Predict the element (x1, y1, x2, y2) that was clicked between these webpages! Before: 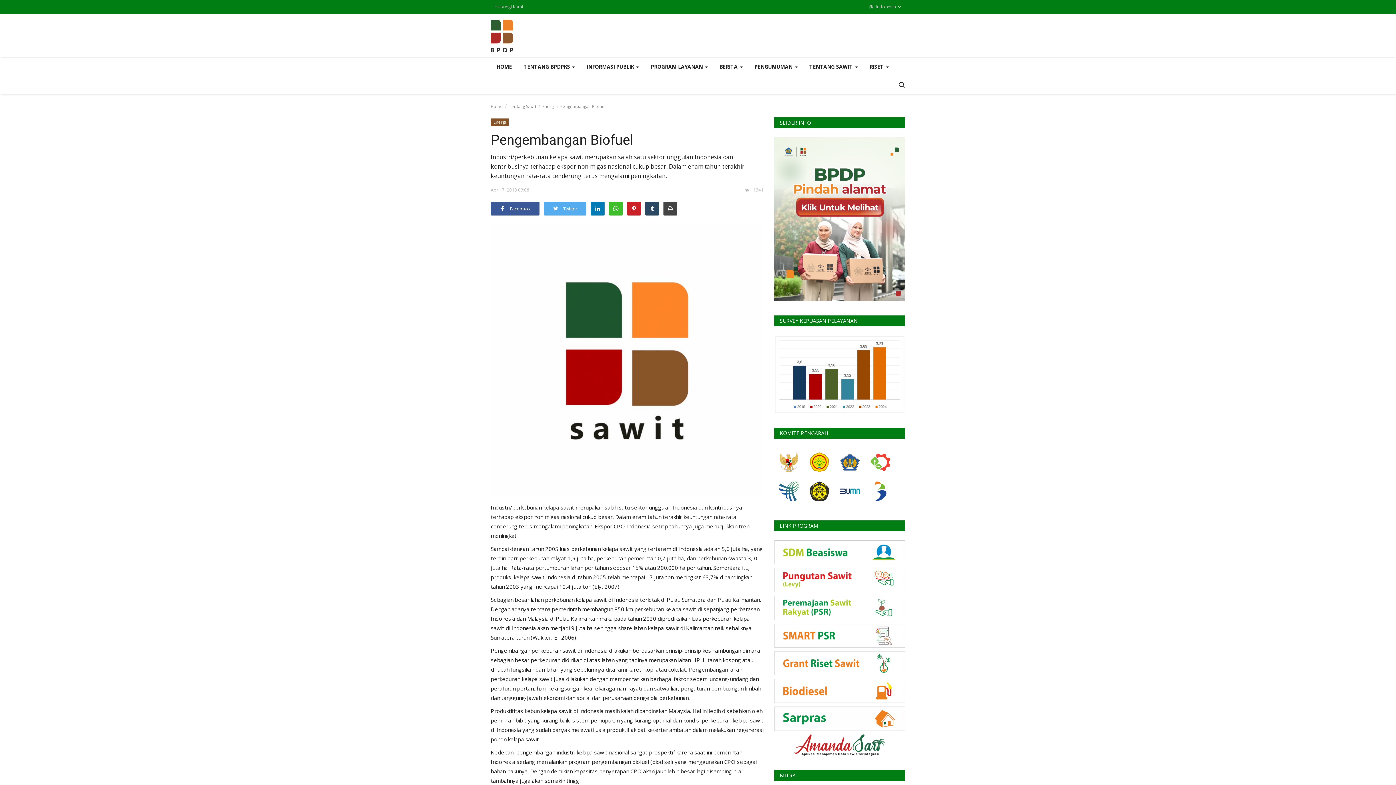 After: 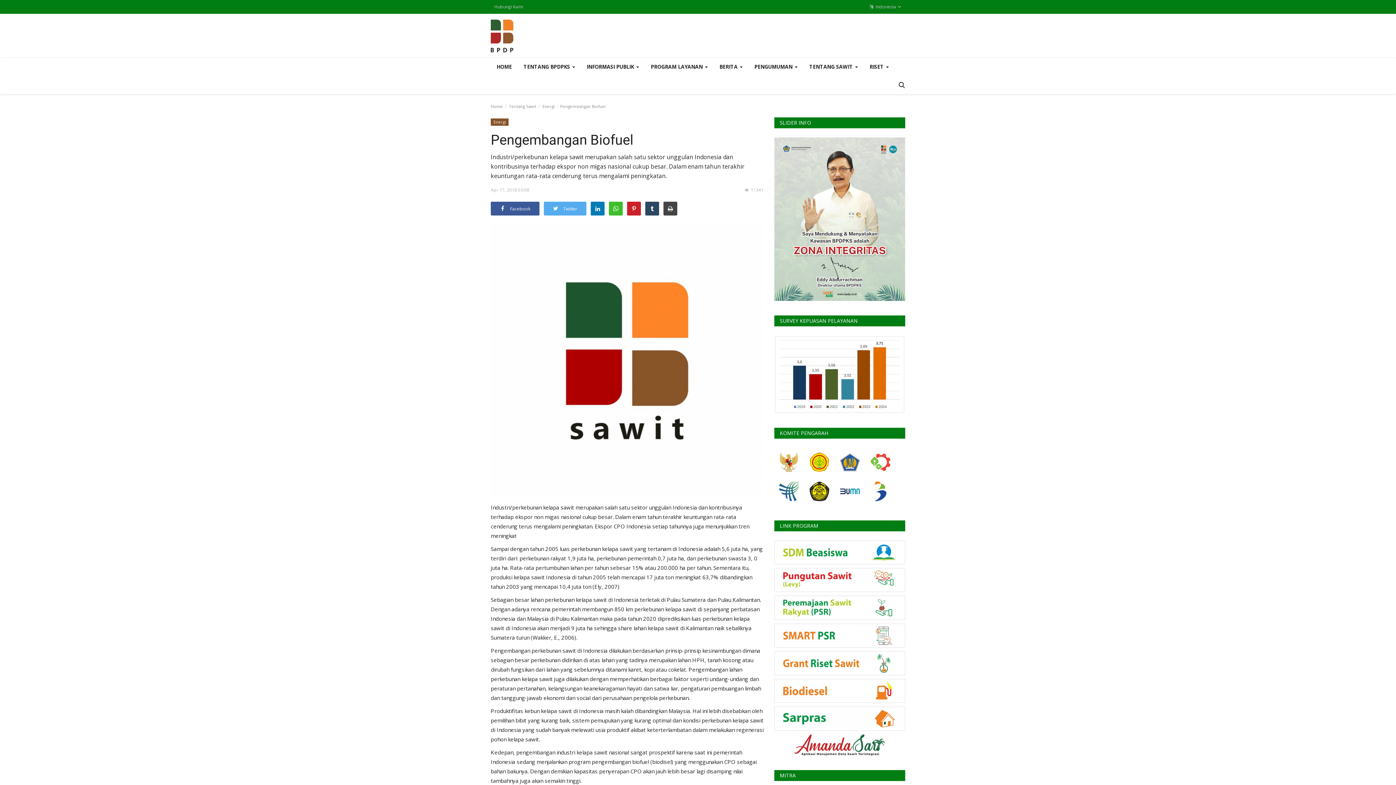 Action: bbox: (774, 707, 905, 731)